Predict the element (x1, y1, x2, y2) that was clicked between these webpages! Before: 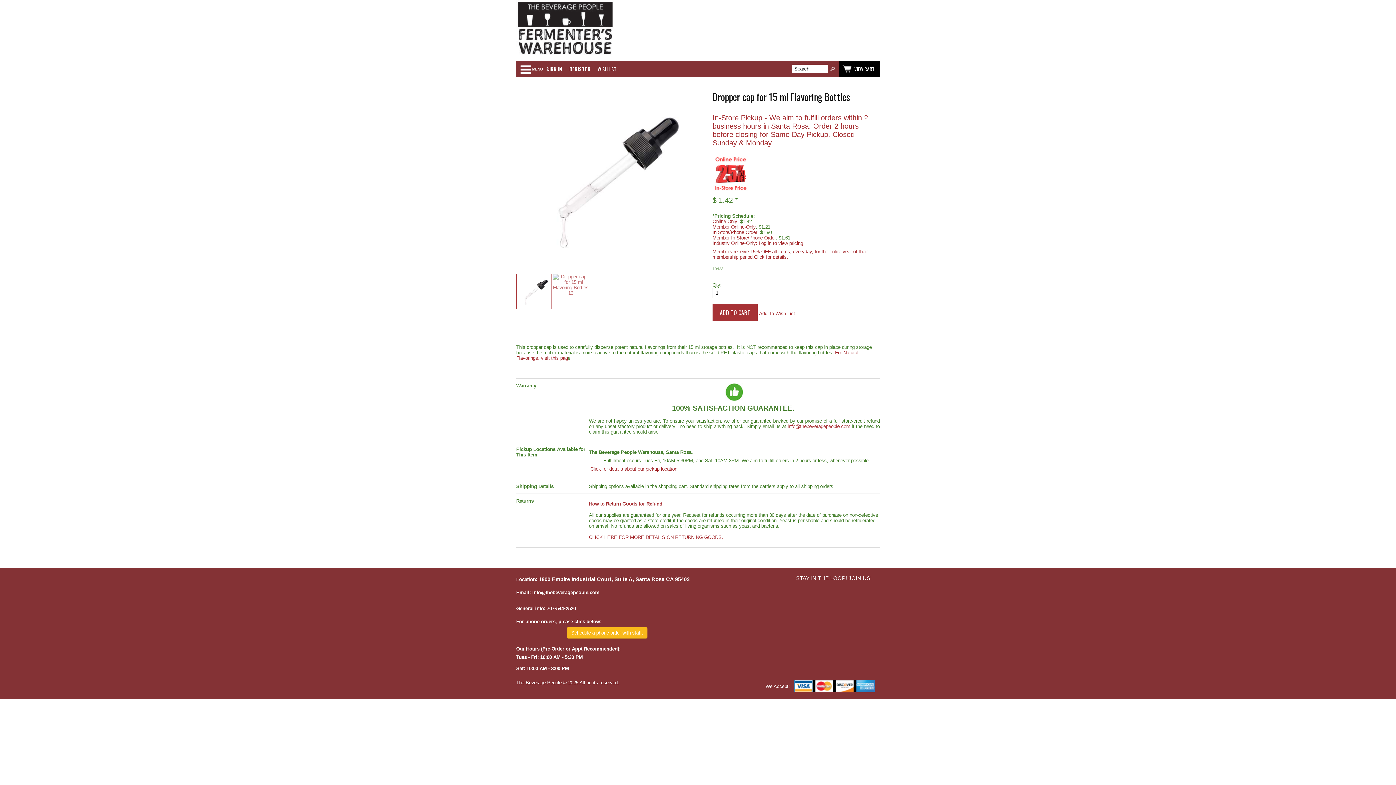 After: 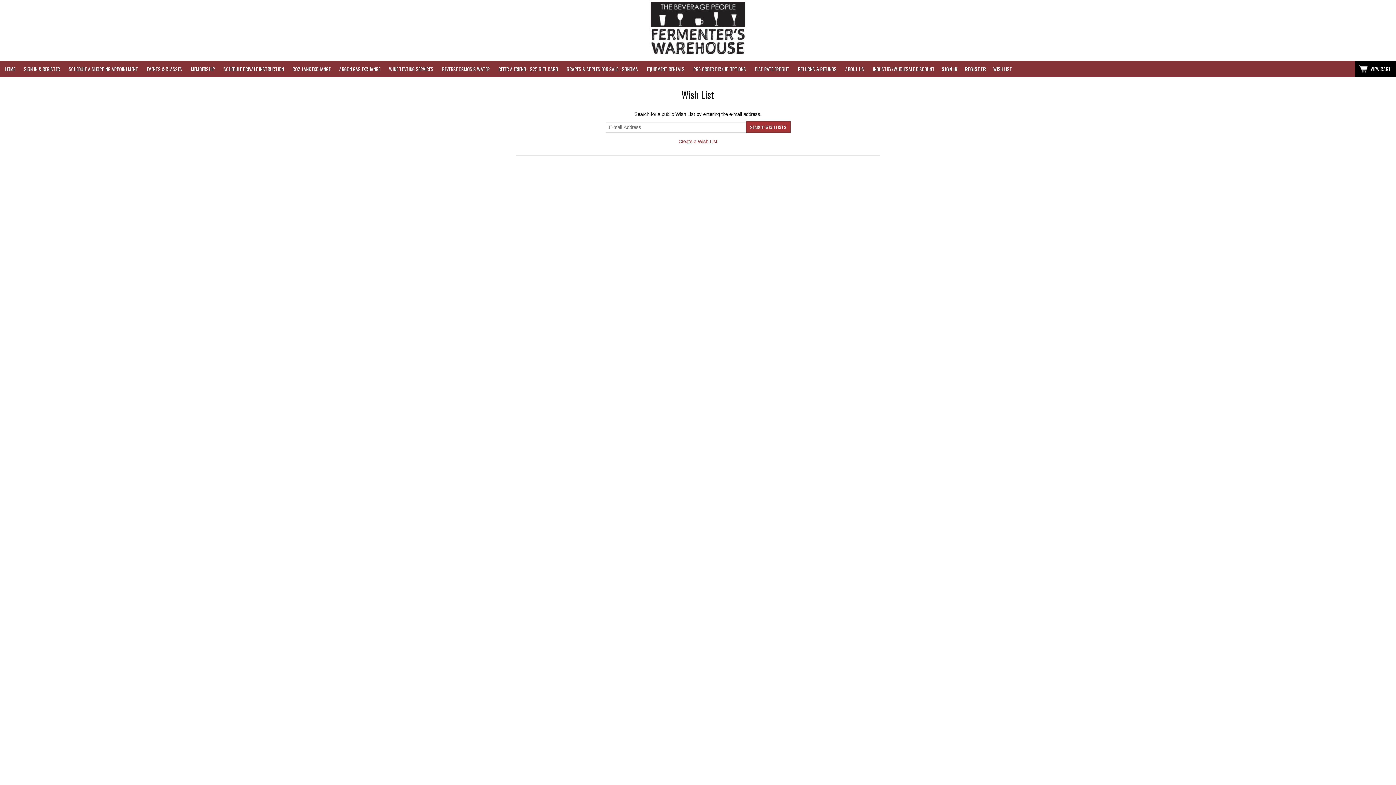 Action: bbox: (594, 61, 620, 77) label: WISH LIST